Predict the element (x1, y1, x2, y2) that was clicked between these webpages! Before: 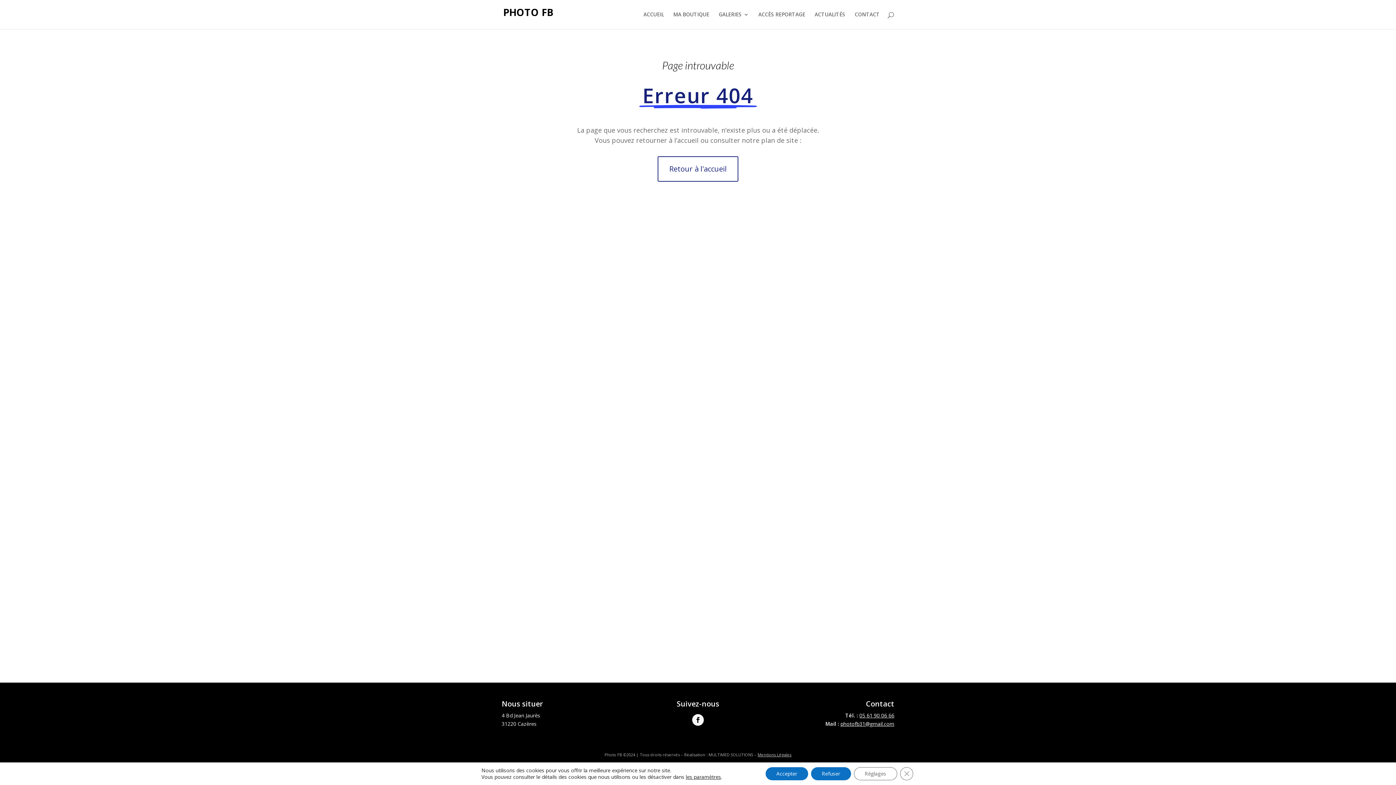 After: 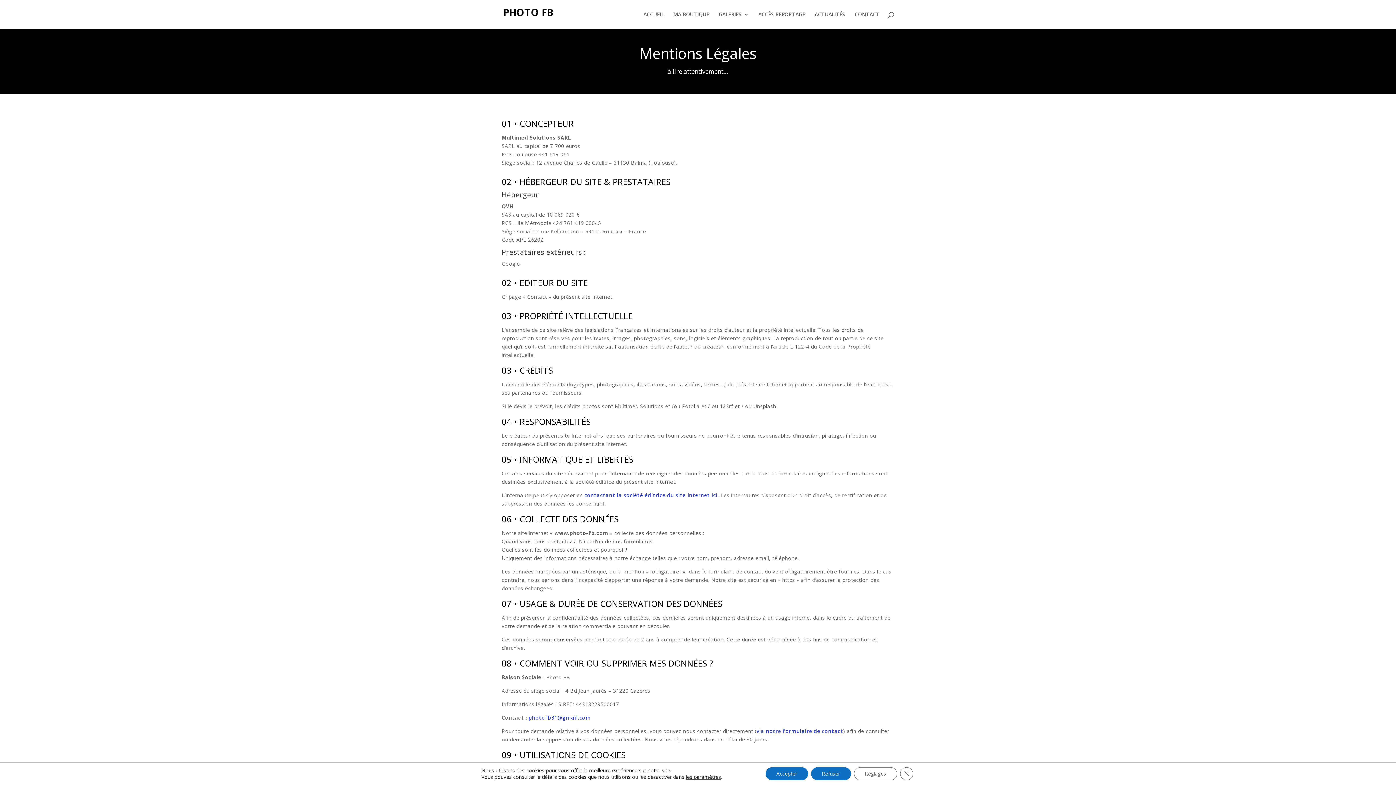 Action: label: Mentions Légales bbox: (757, 752, 791, 757)